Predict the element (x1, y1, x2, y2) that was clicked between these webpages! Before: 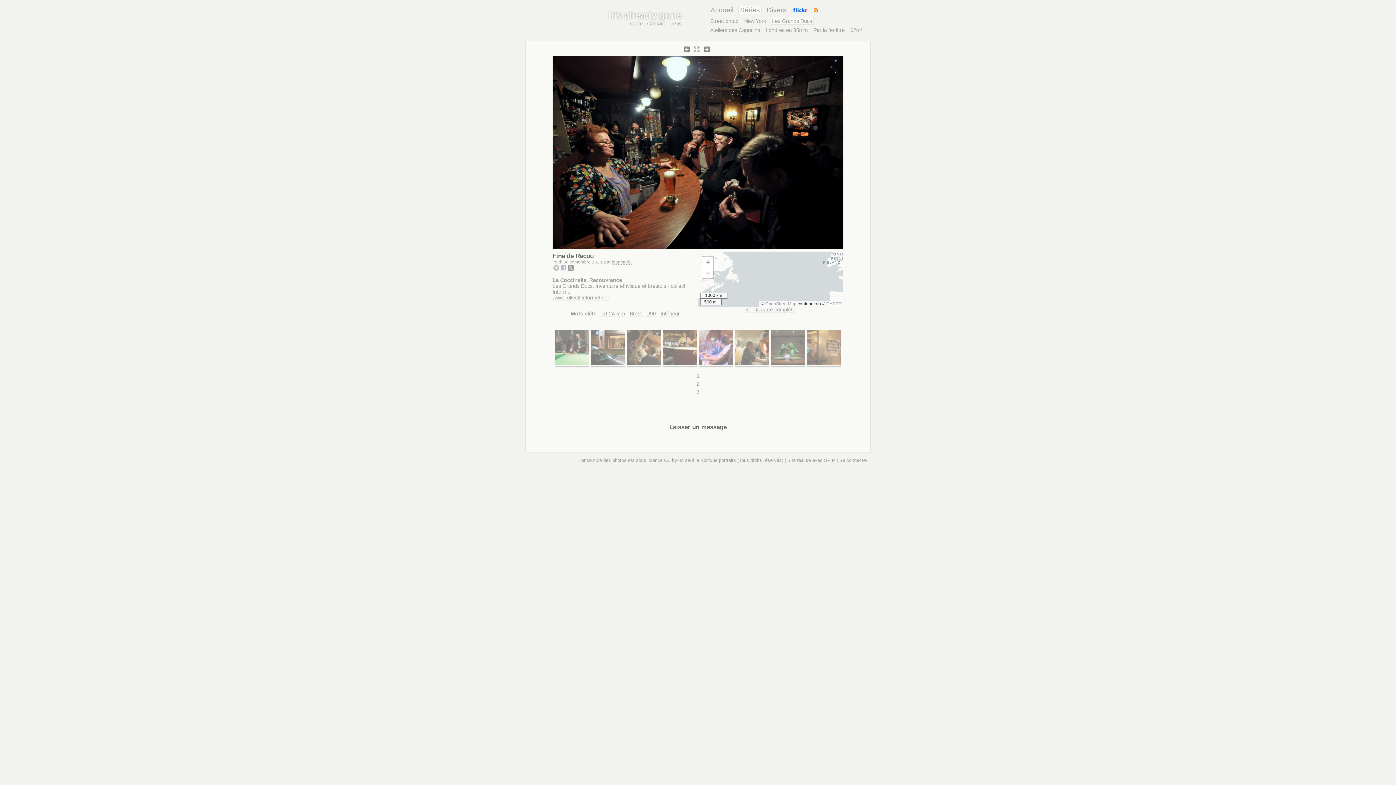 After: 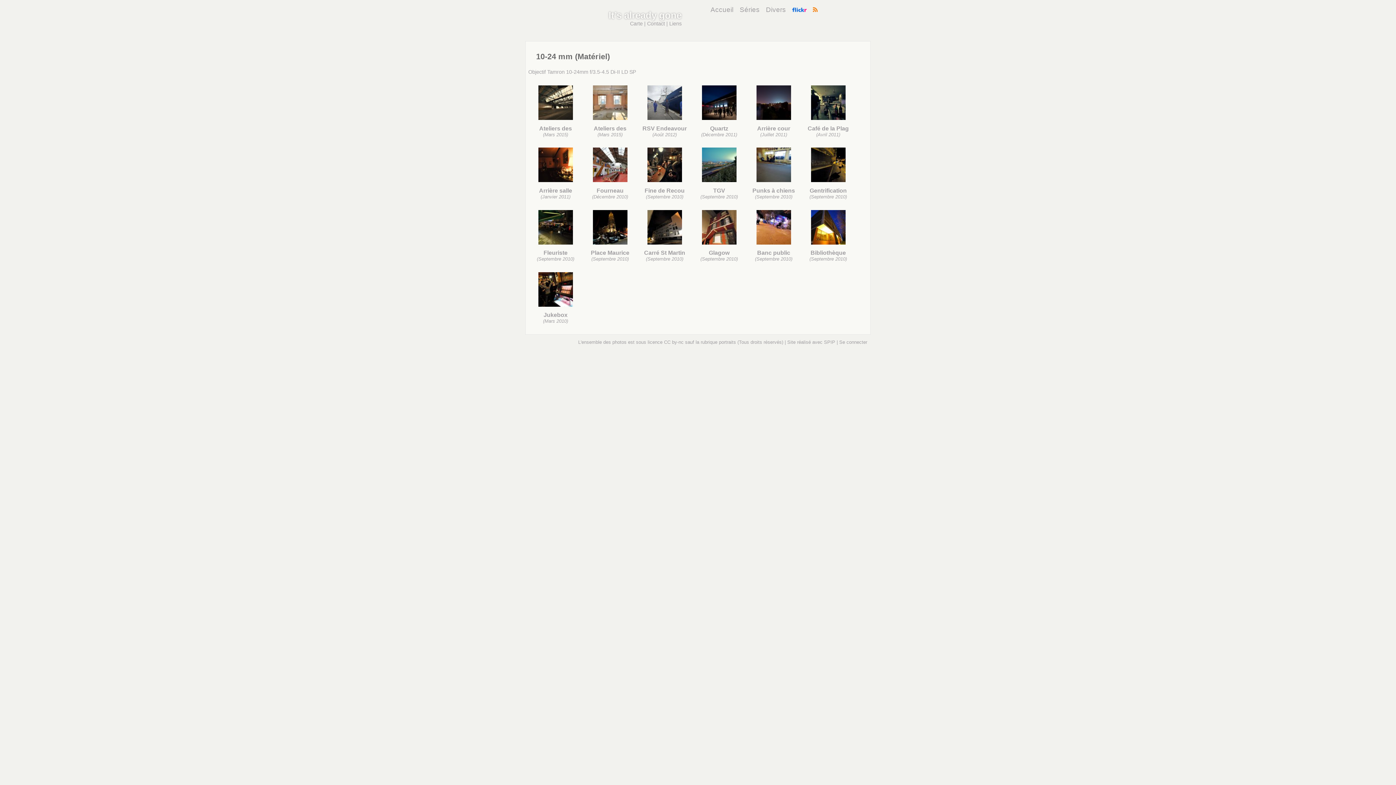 Action: bbox: (601, 311, 625, 317) label: 10-24 mm